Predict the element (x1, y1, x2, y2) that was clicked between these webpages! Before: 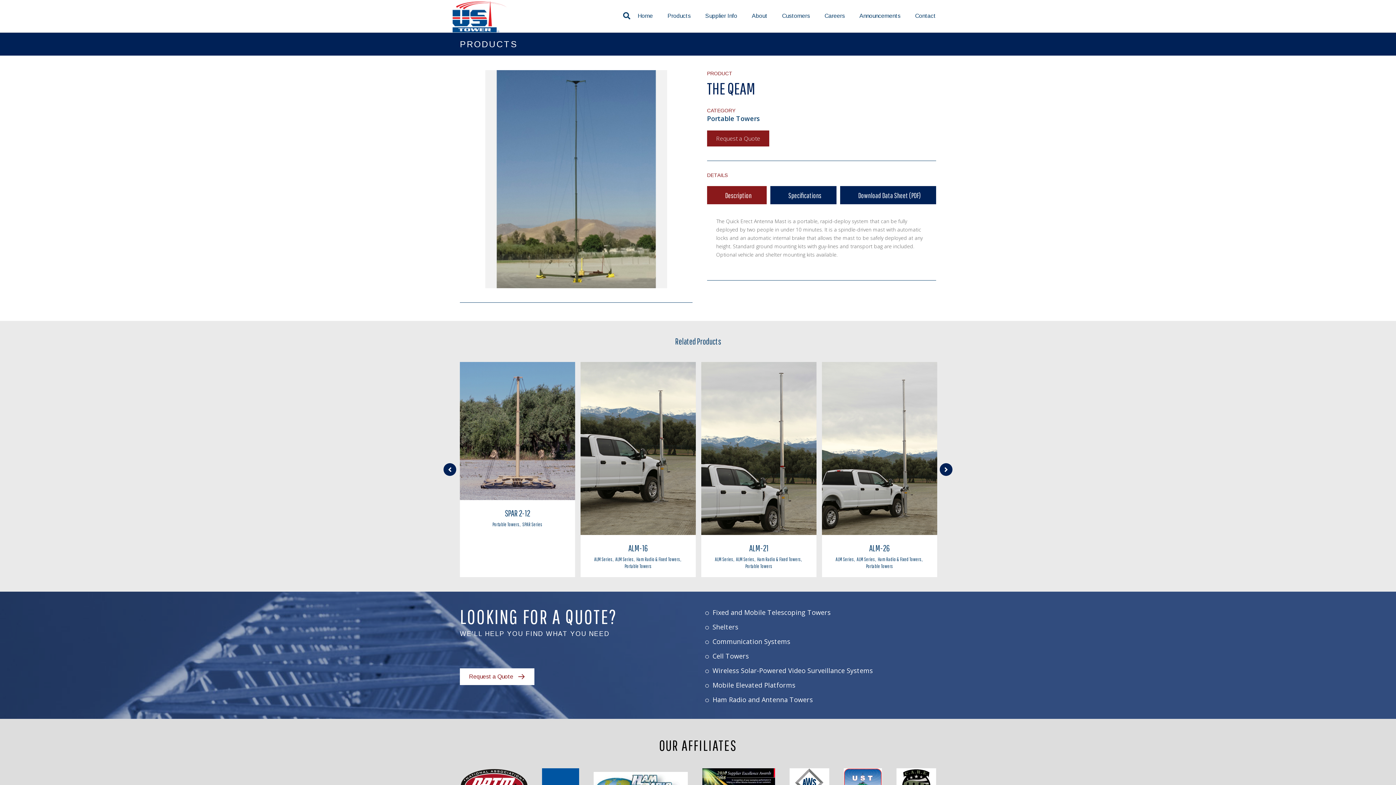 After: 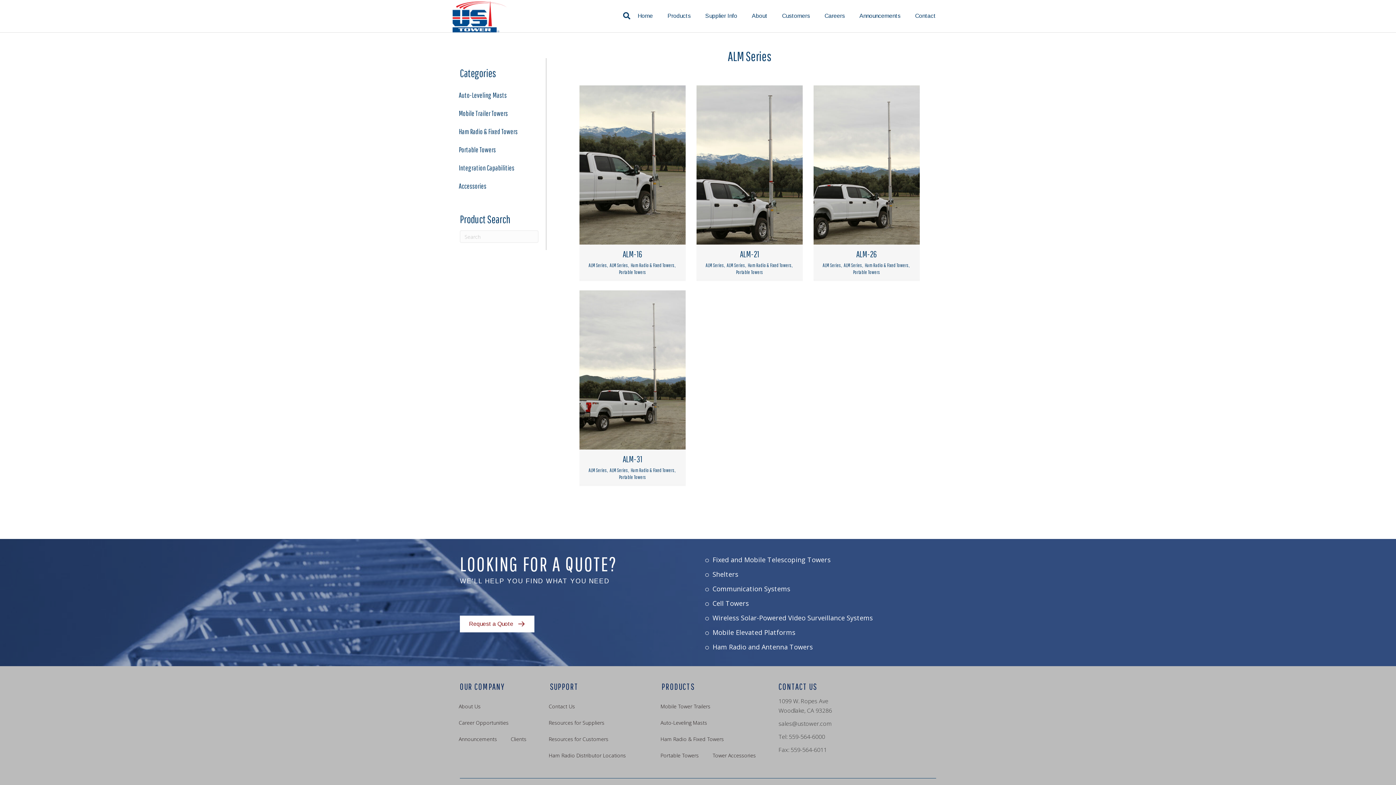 Action: bbox: (615, 556, 634, 562) label: ALM Series